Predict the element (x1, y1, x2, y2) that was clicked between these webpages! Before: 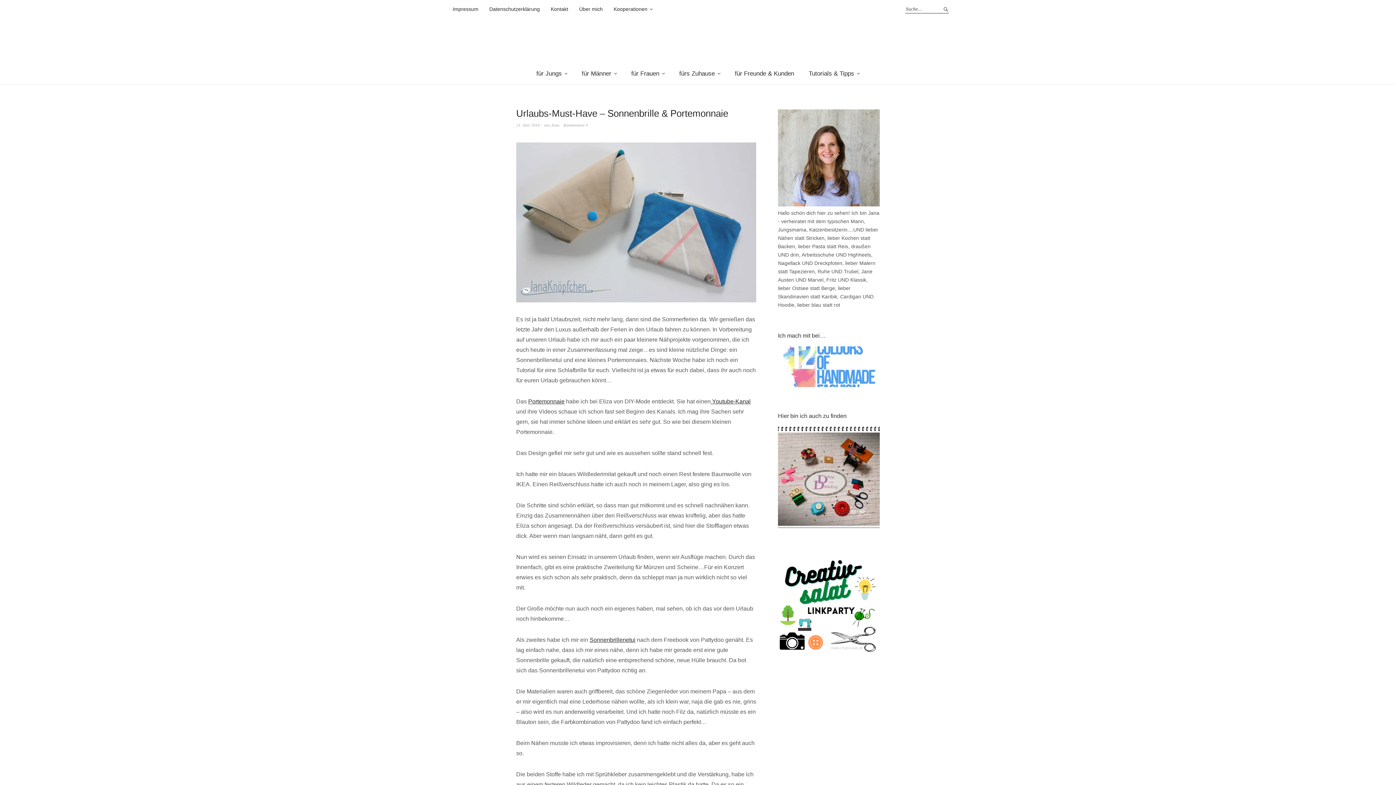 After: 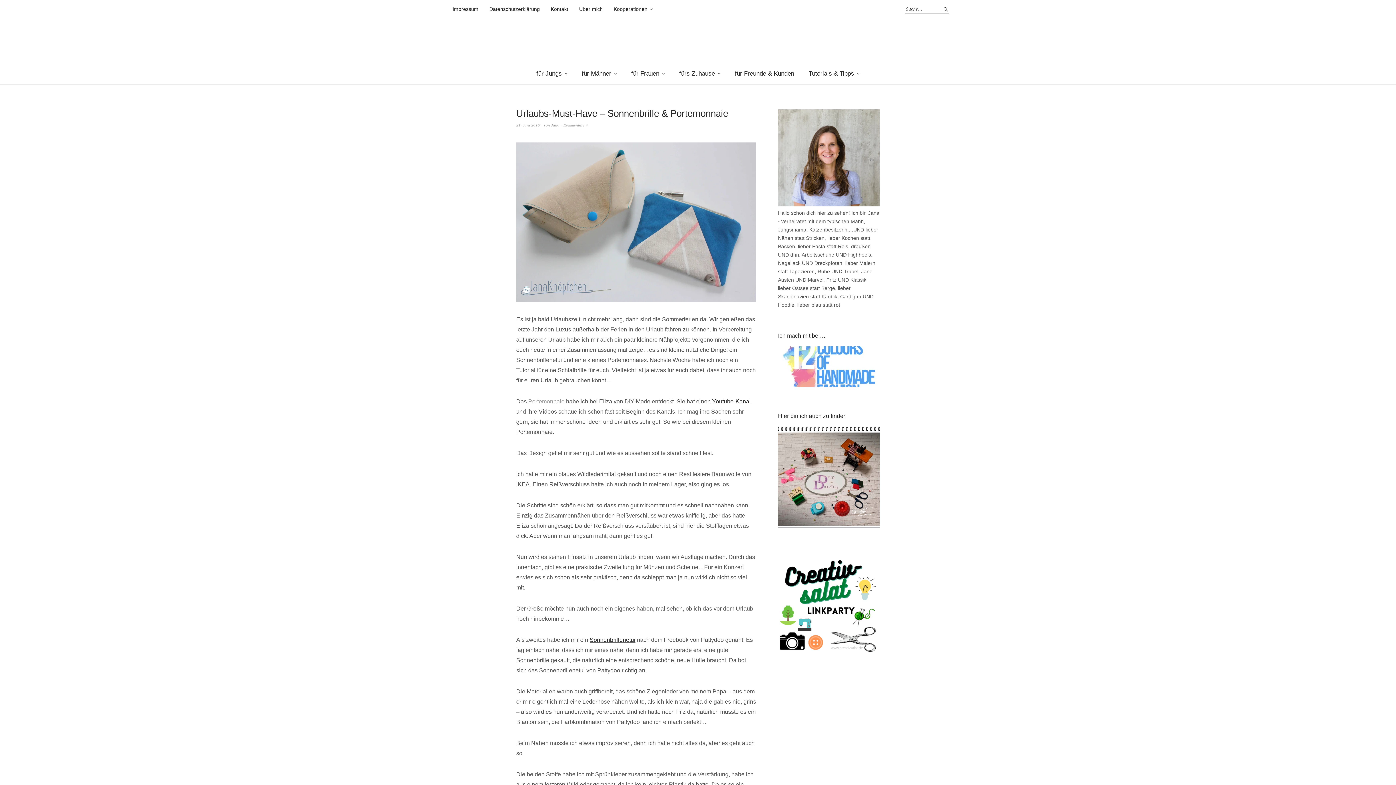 Action: bbox: (528, 398, 564, 404) label: Portemonnaie